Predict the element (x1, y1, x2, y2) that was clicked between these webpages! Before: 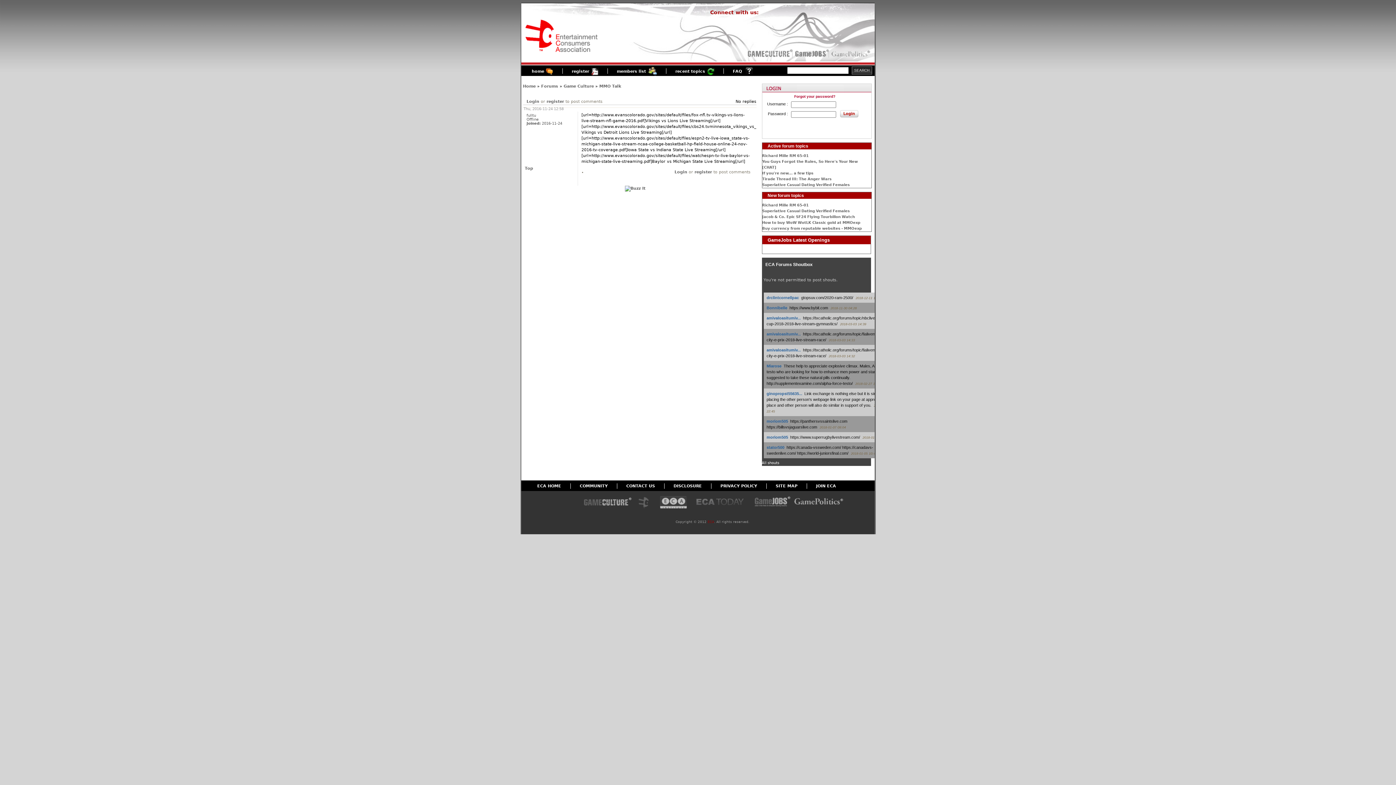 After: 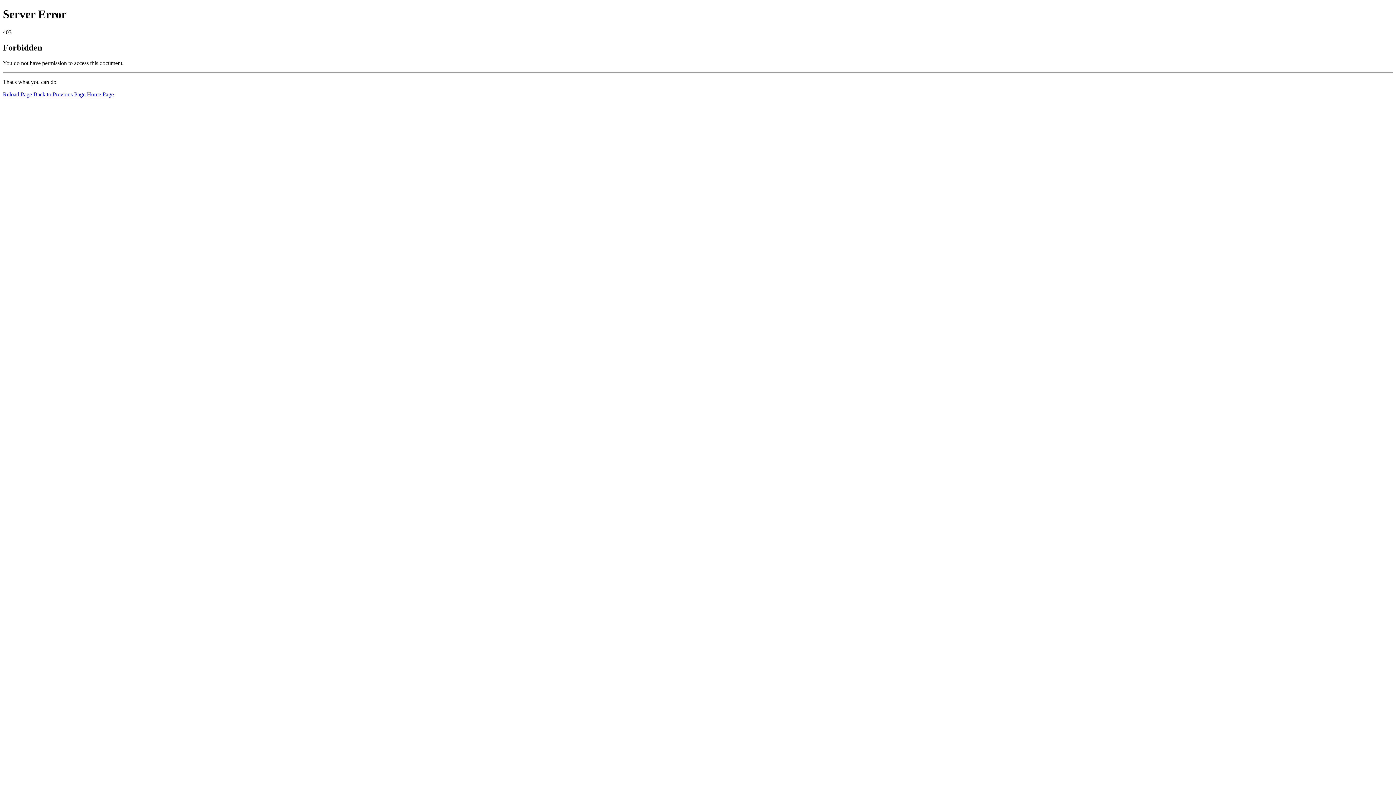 Action: bbox: (793, 494, 846, 511) label: GamePolitics